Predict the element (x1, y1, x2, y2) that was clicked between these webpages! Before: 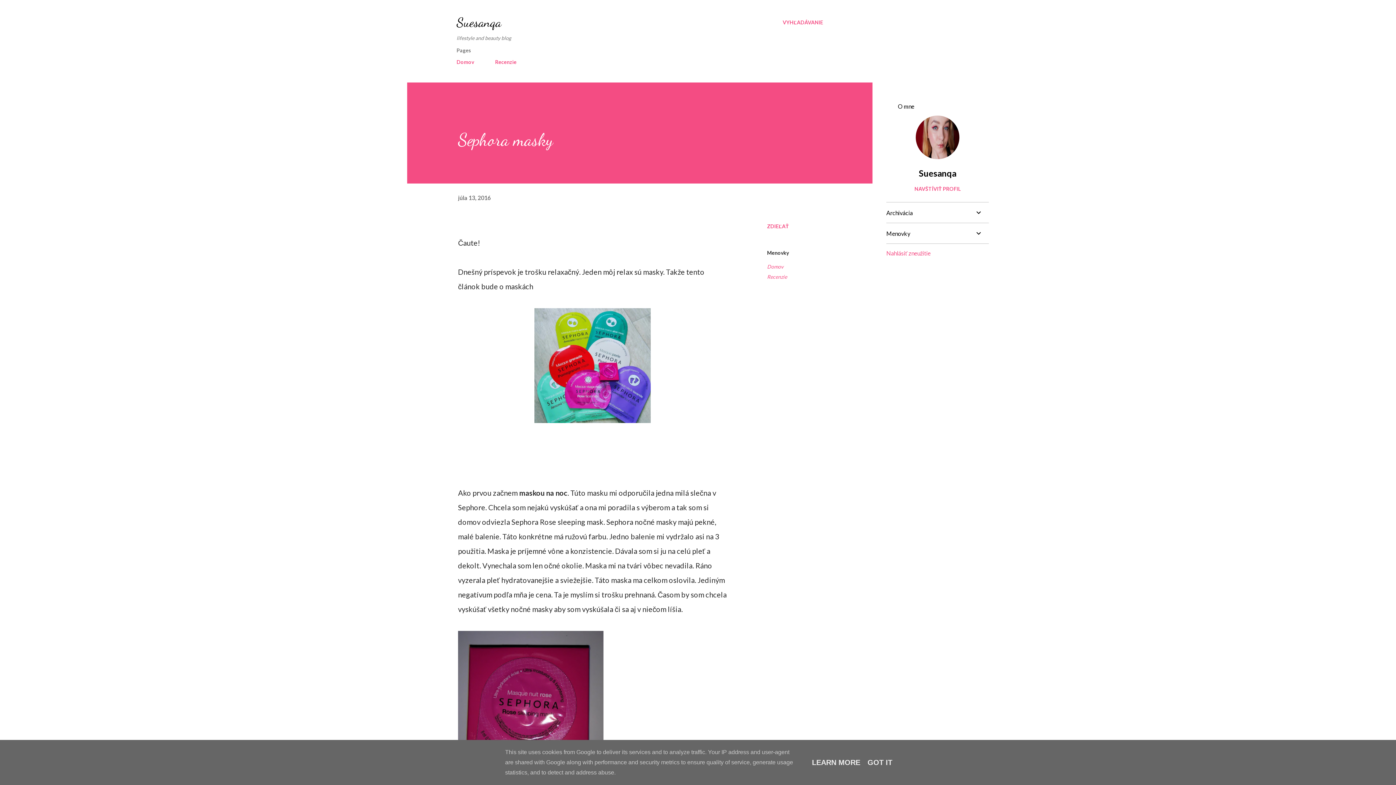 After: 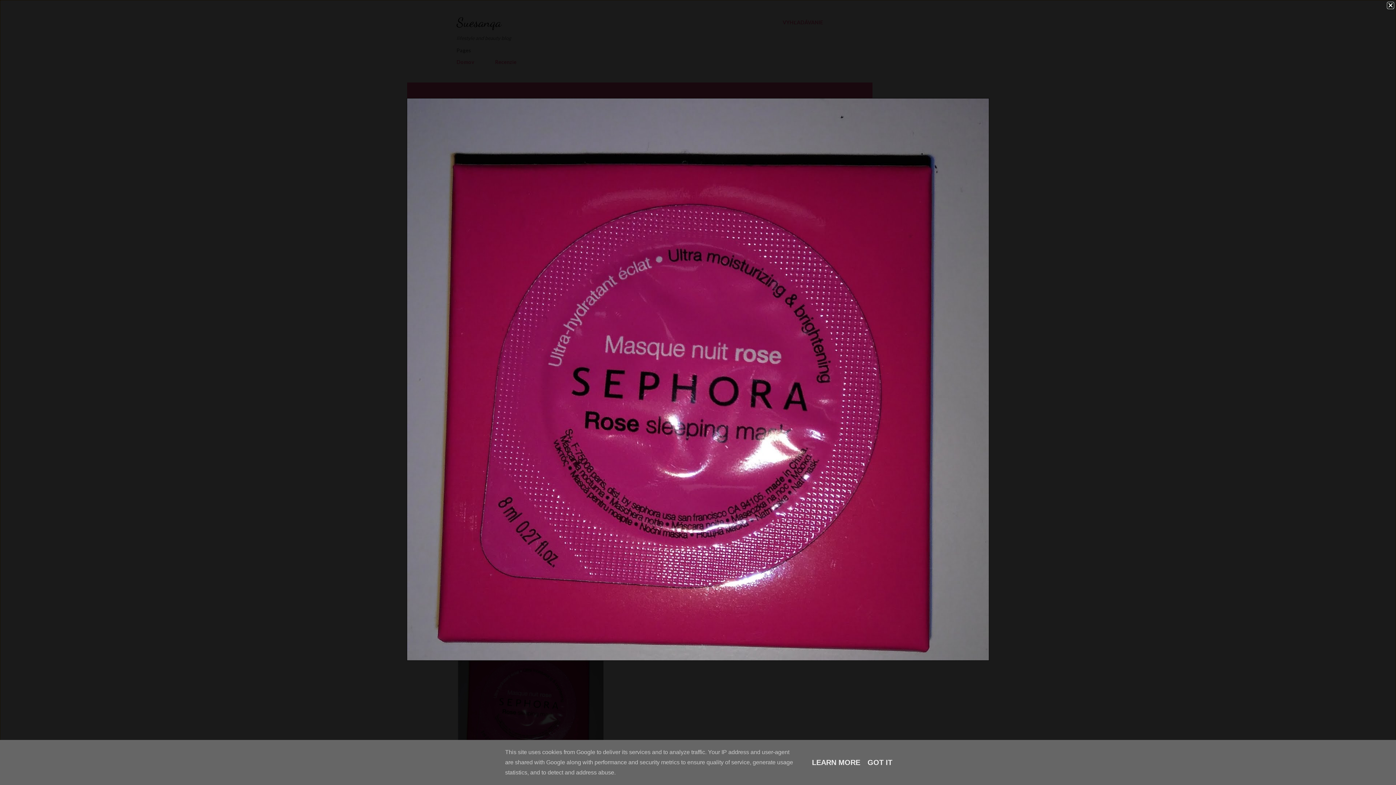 Action: bbox: (458, 631, 603, 776)